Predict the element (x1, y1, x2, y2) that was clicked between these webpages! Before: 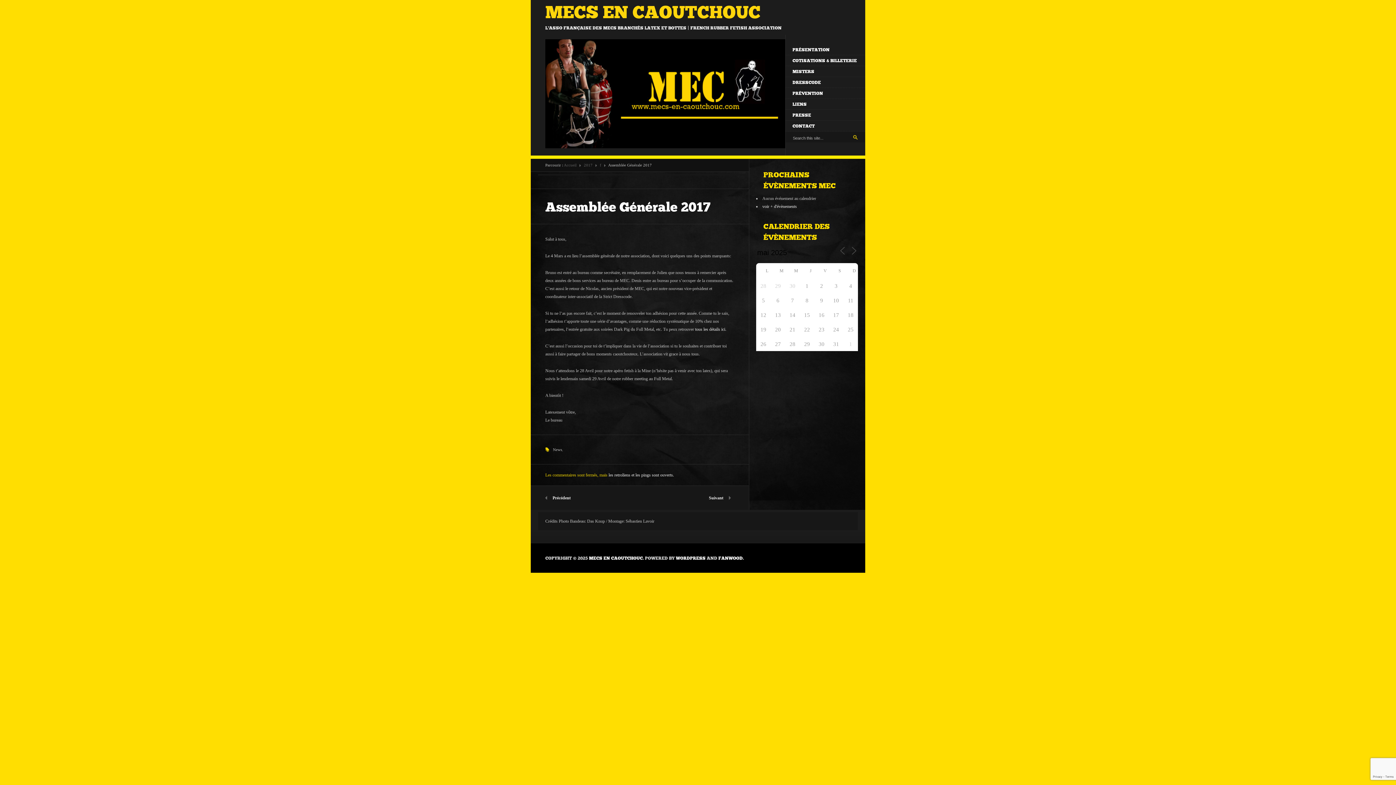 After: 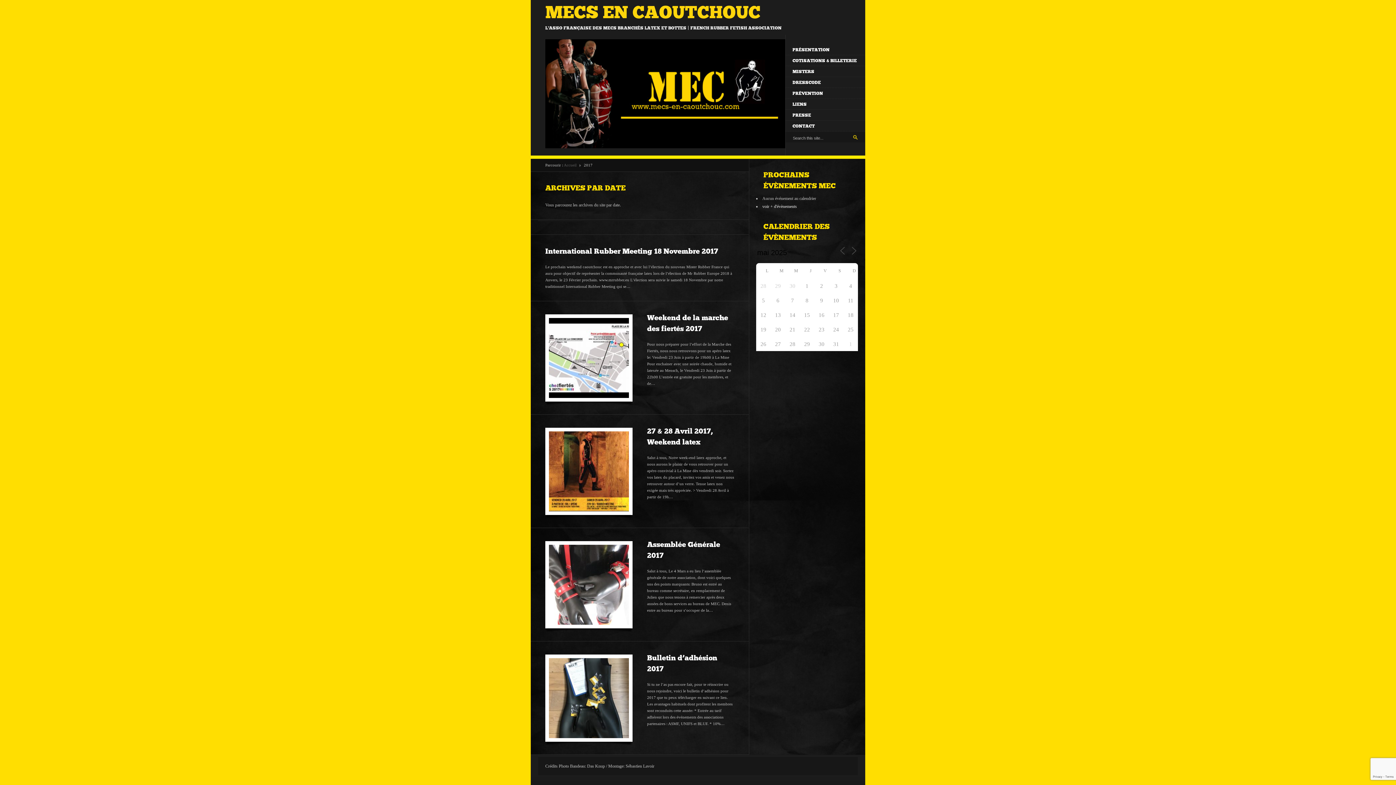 Action: label: 2017 bbox: (584, 162, 592, 167)